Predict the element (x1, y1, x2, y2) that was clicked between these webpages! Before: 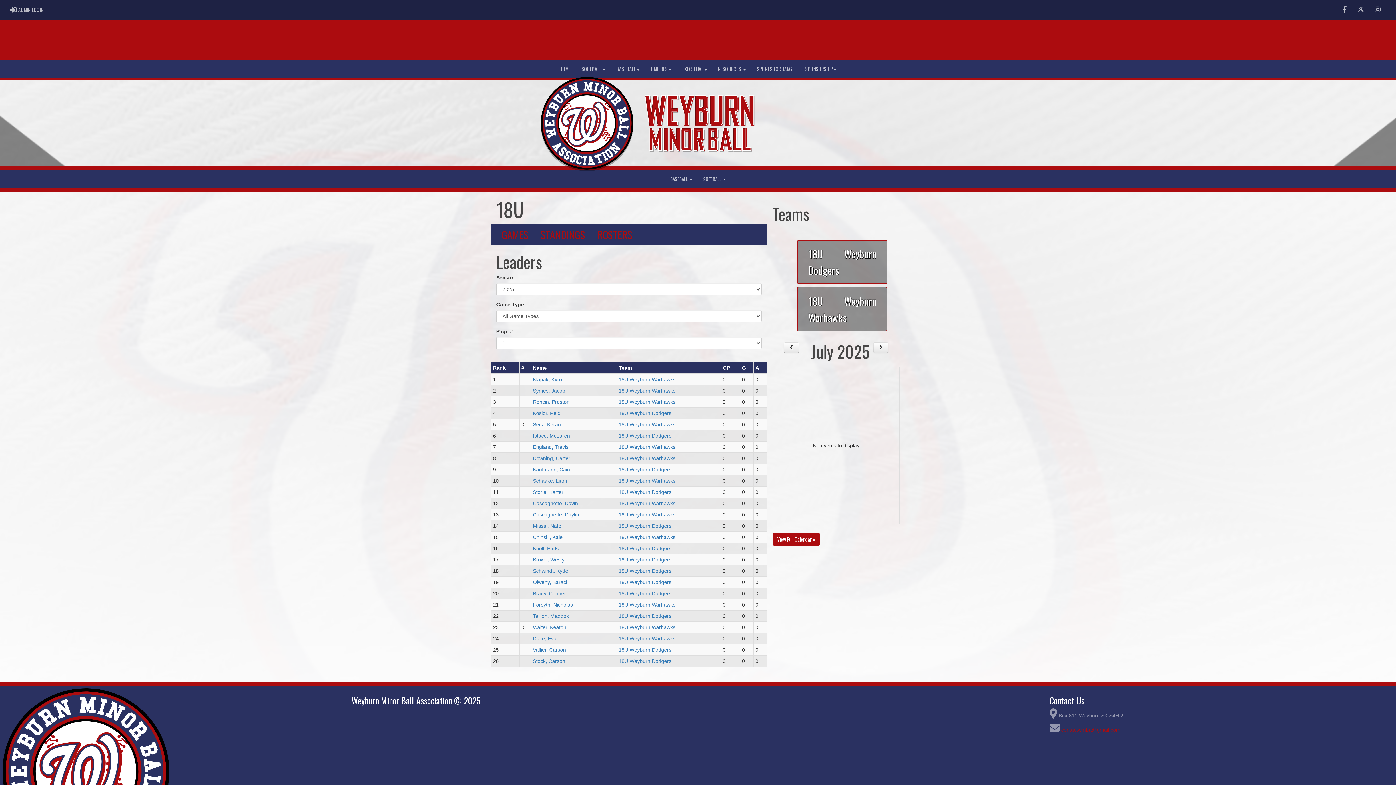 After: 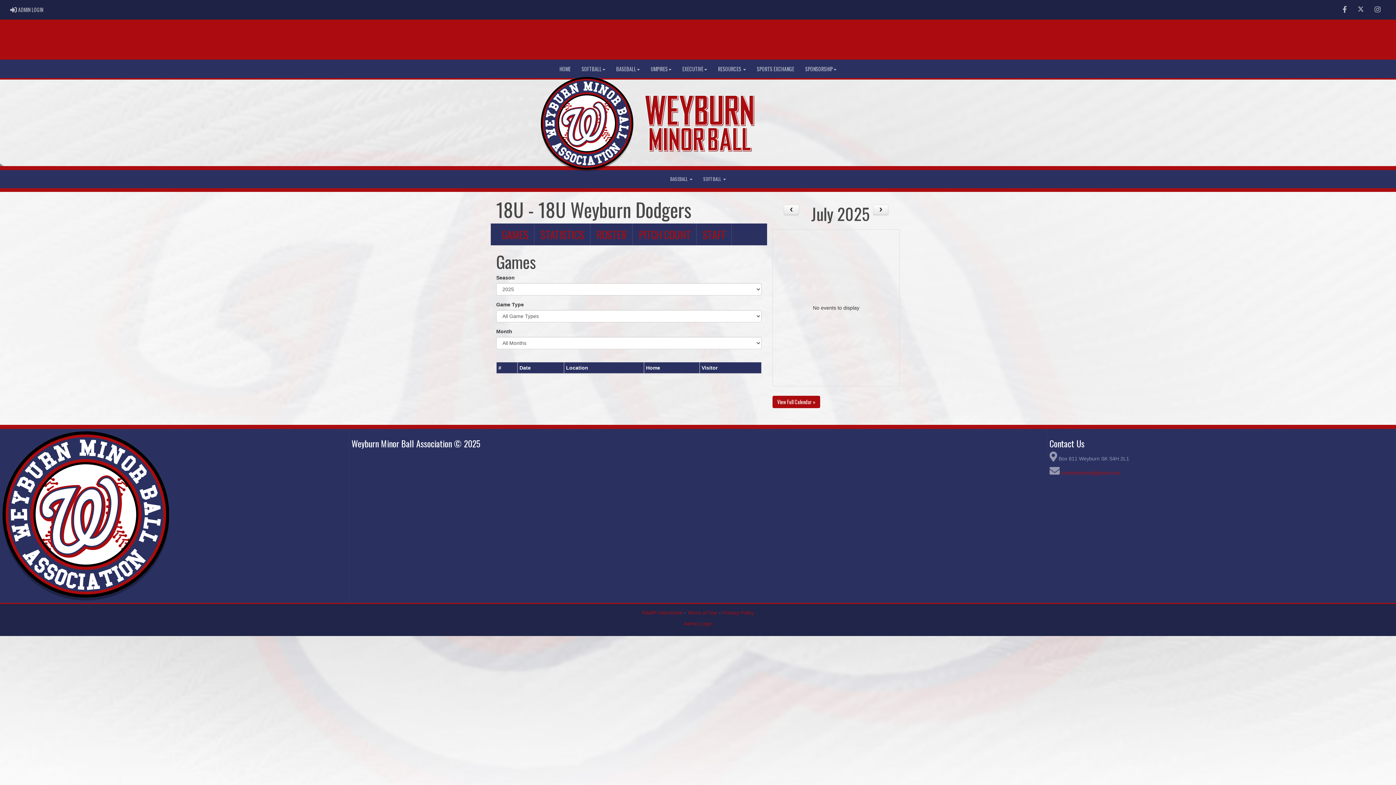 Action: label: 18U Weyburn Dodgers bbox: (808, 245, 876, 278)